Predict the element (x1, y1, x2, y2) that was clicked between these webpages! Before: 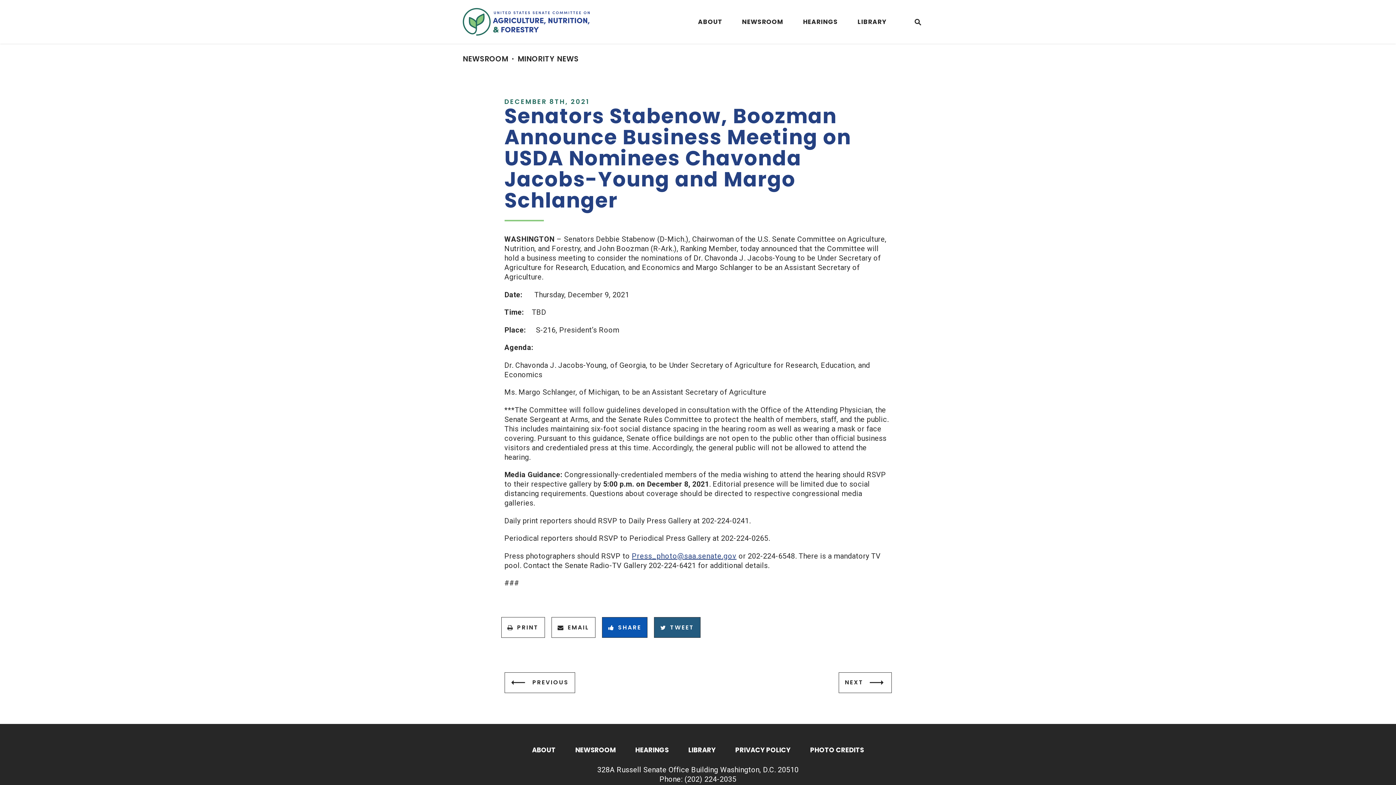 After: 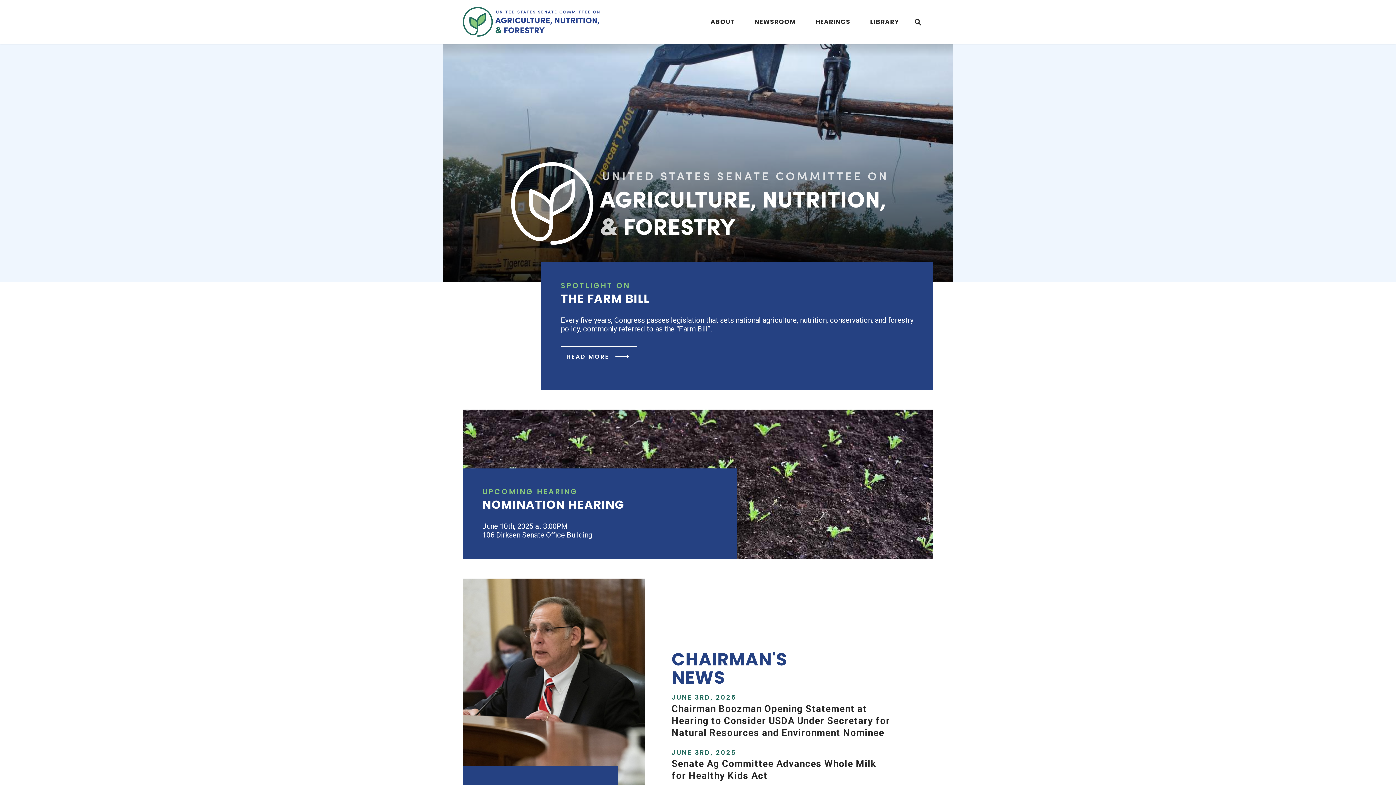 Action: bbox: (462, 0, 589, 43) label: Senate Committee On Agriculture, Nutrition & Forestry Logo goes to Home Page